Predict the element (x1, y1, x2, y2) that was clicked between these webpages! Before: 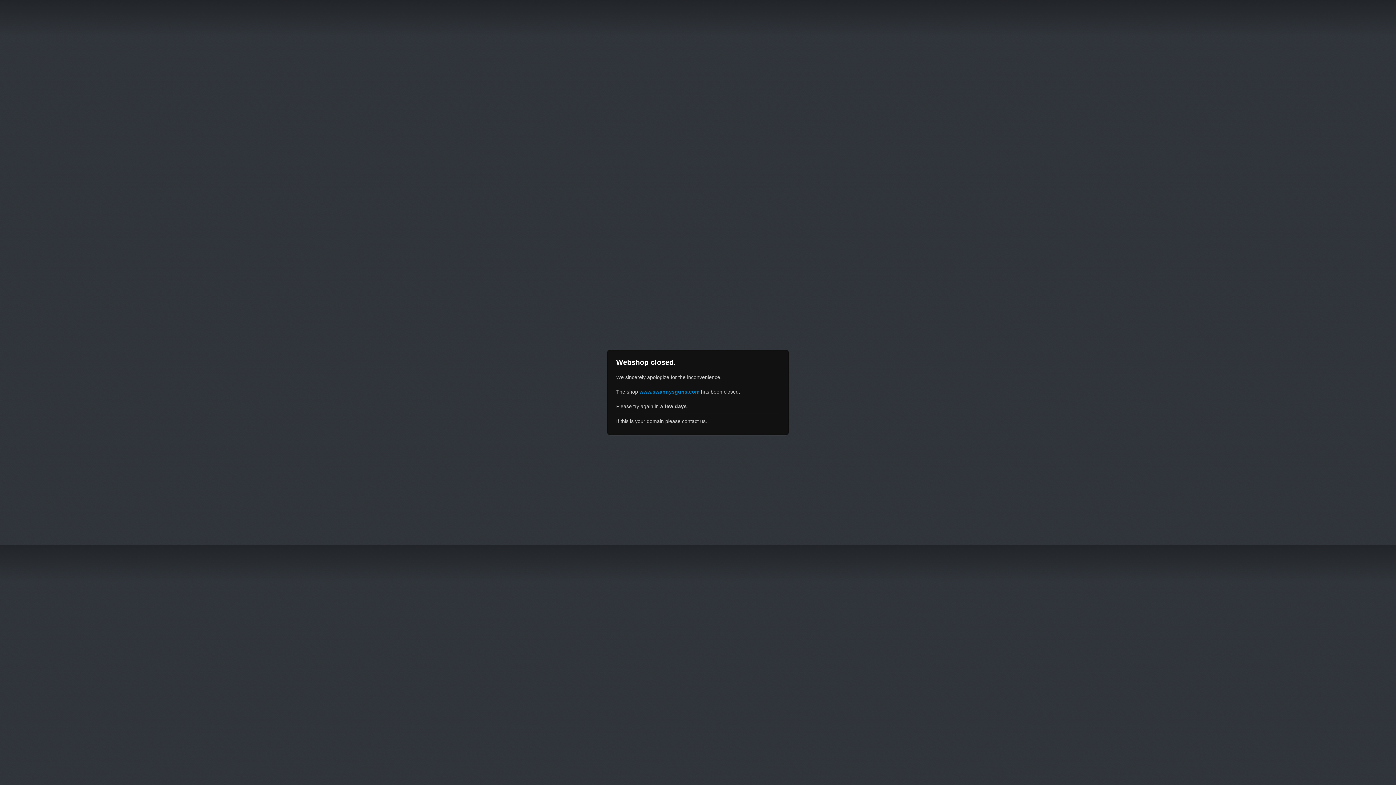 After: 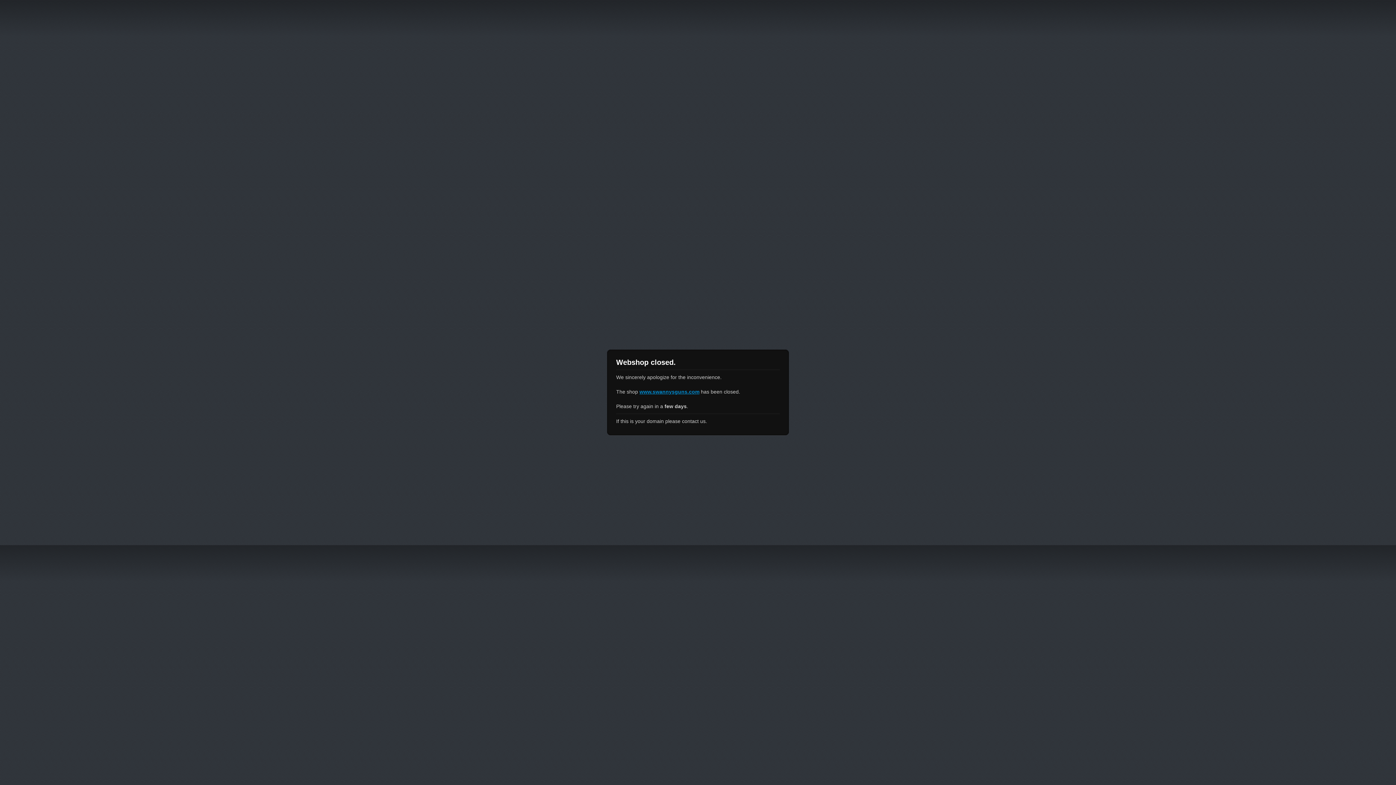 Action: bbox: (639, 389, 699, 394) label: www.swannysguns.com